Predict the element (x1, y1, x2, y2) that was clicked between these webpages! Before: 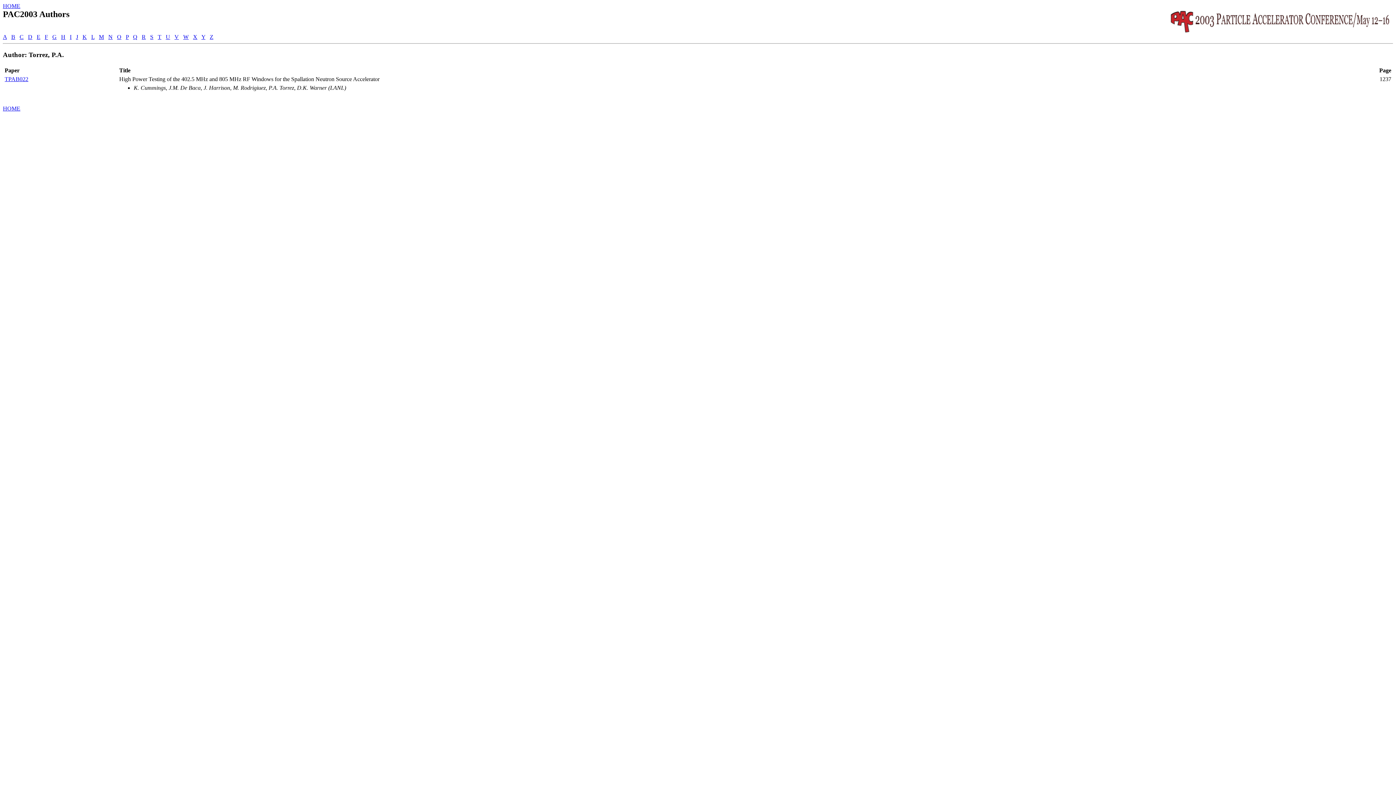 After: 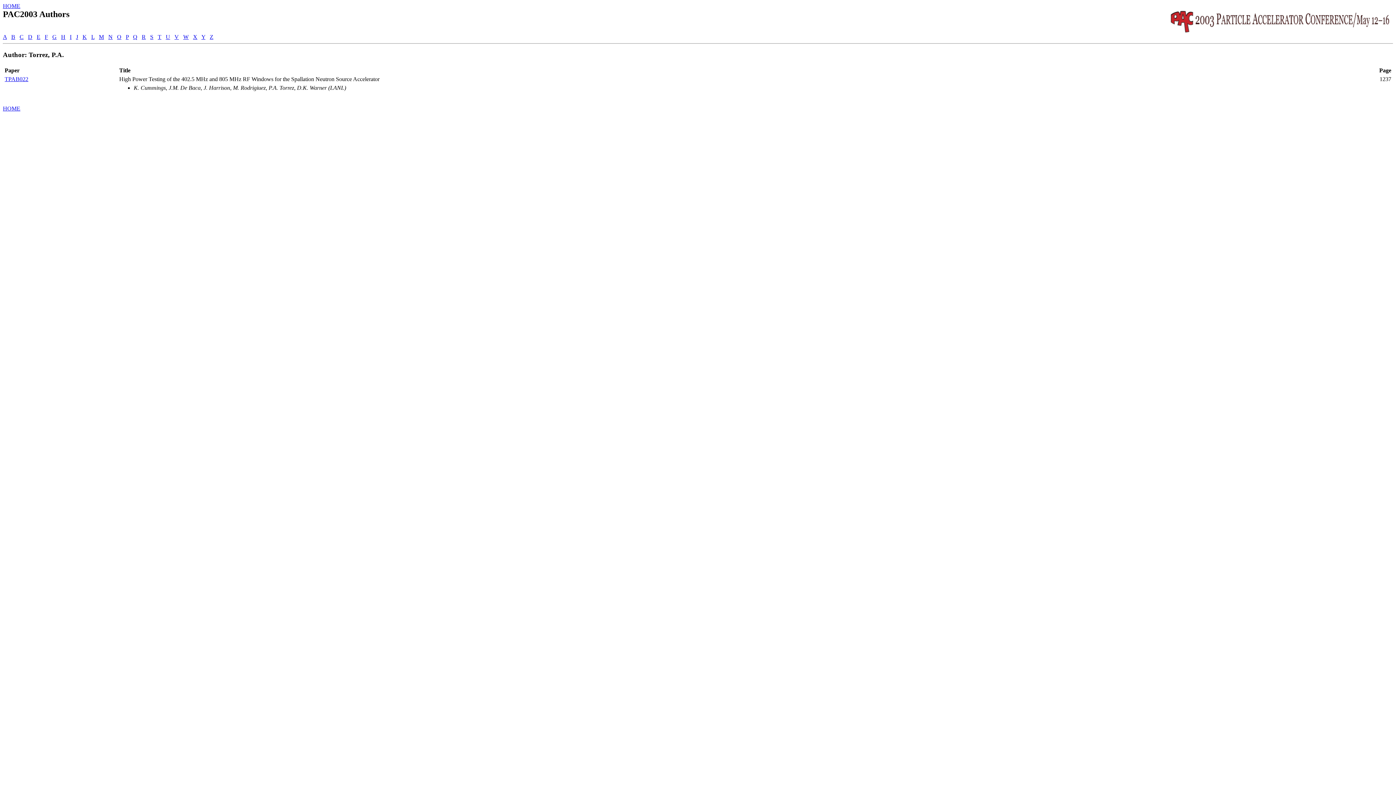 Action: bbox: (183, 33, 188, 40) label: W